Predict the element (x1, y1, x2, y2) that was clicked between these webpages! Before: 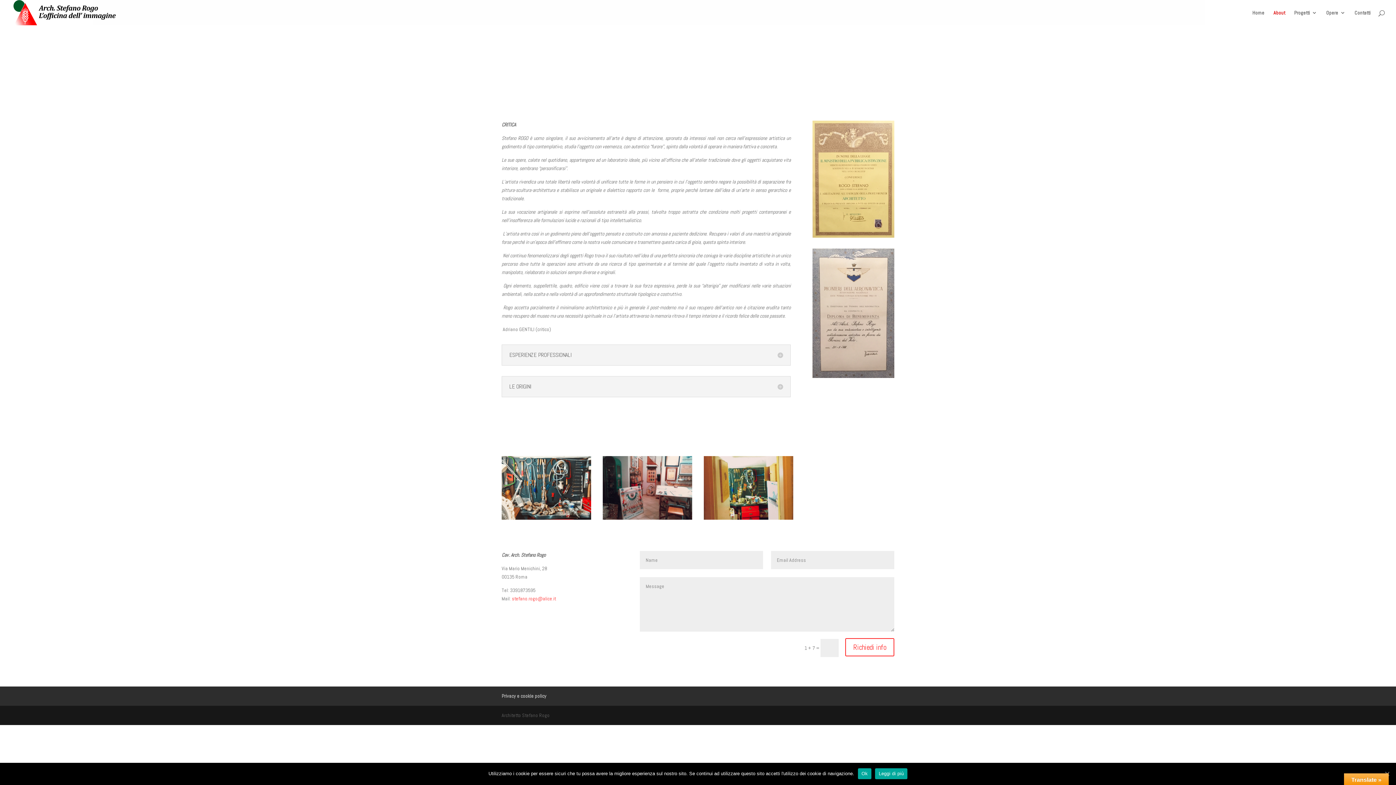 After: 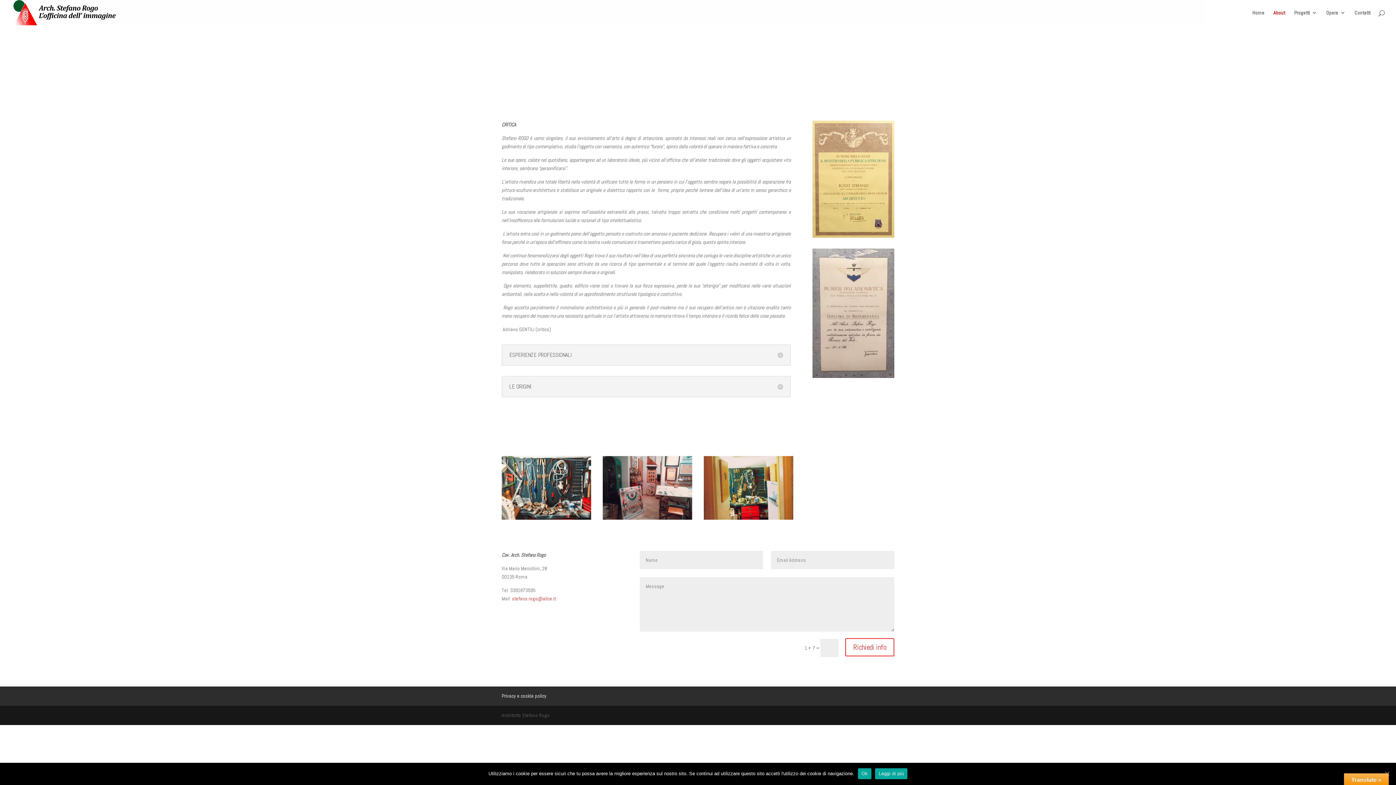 Action: bbox: (512, 595, 556, 602) label: stefano.rogo@alice.it